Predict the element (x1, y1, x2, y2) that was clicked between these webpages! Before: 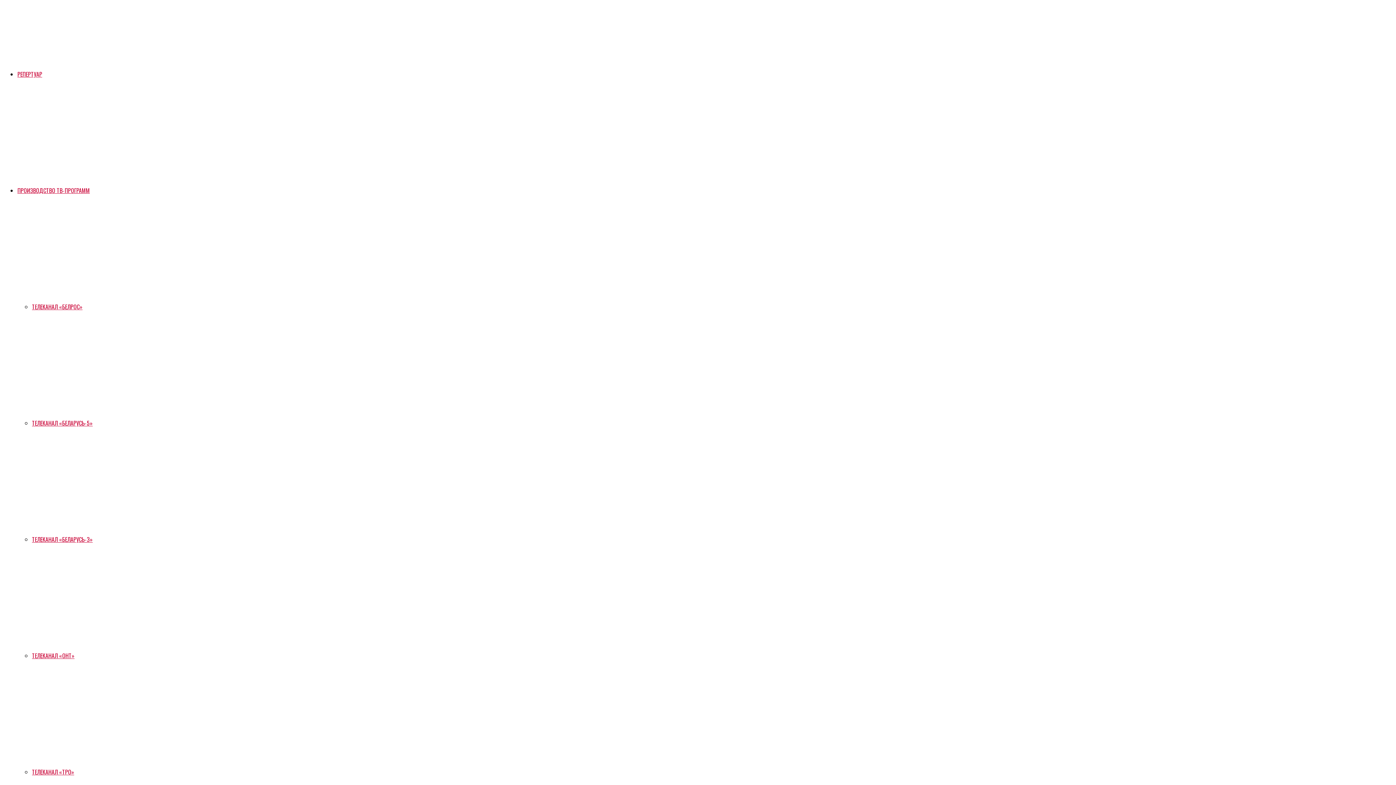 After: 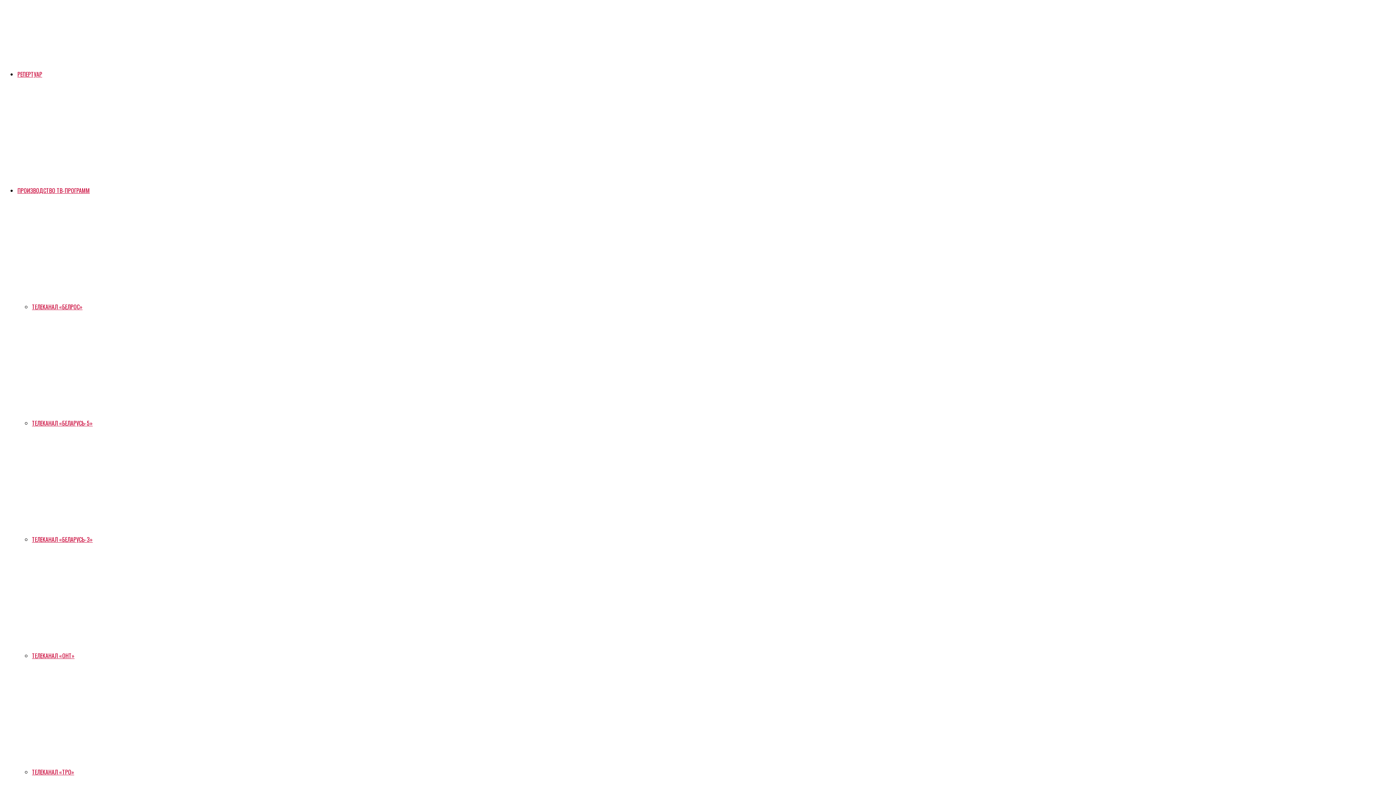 Action: bbox: (32, 418, 92, 427) label: ТЕЛЕКАНАЛ «БЕЛАРУСЬ-5»